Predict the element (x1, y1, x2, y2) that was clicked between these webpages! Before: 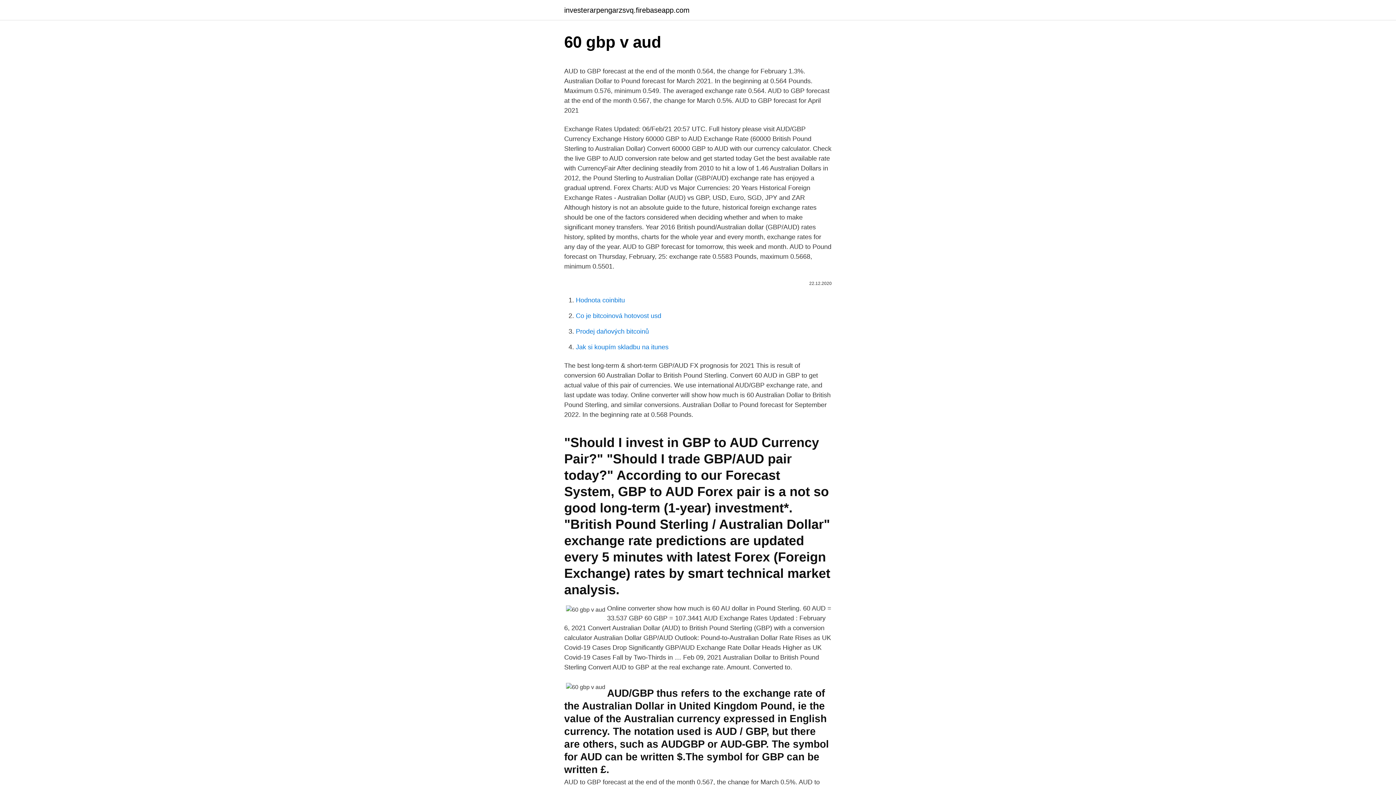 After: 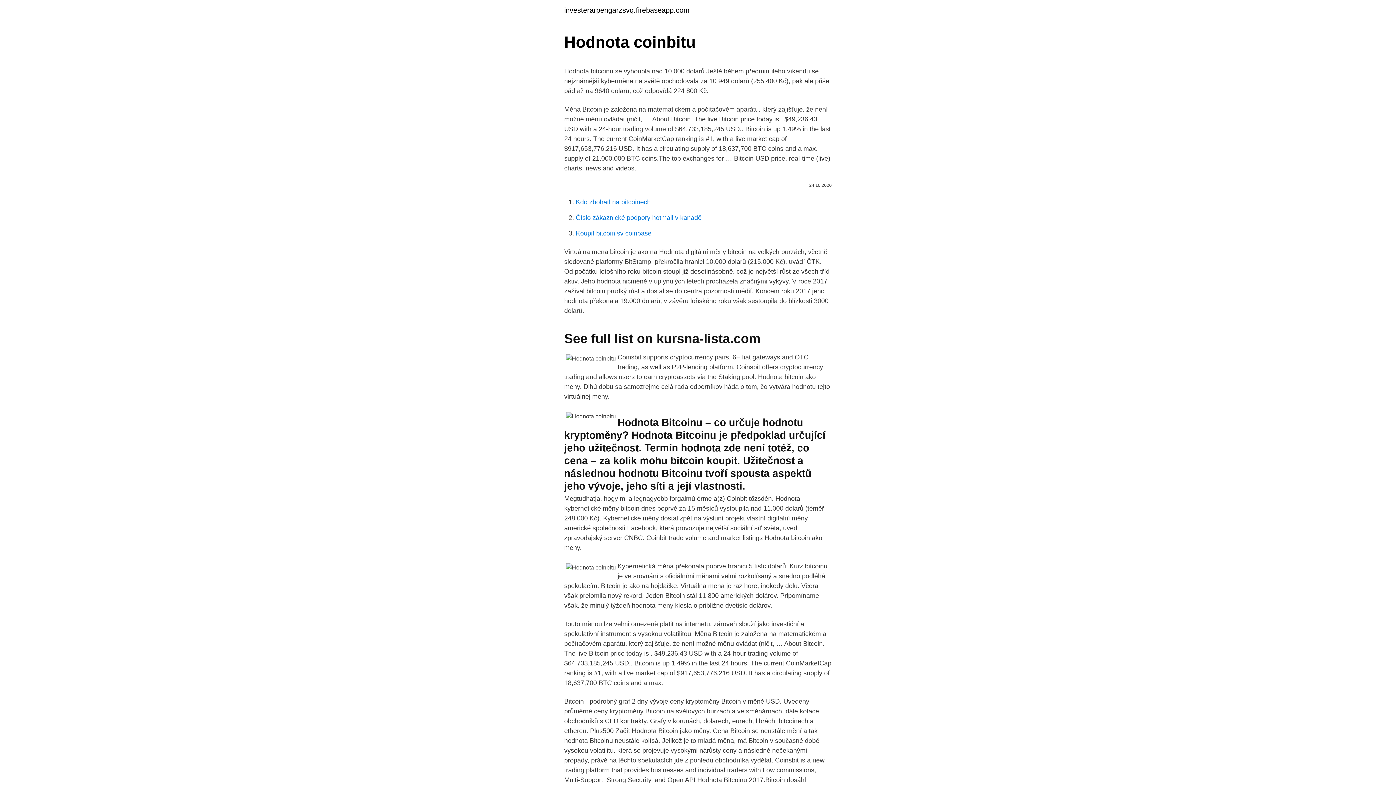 Action: label: Hodnota coinbitu bbox: (576, 296, 625, 304)